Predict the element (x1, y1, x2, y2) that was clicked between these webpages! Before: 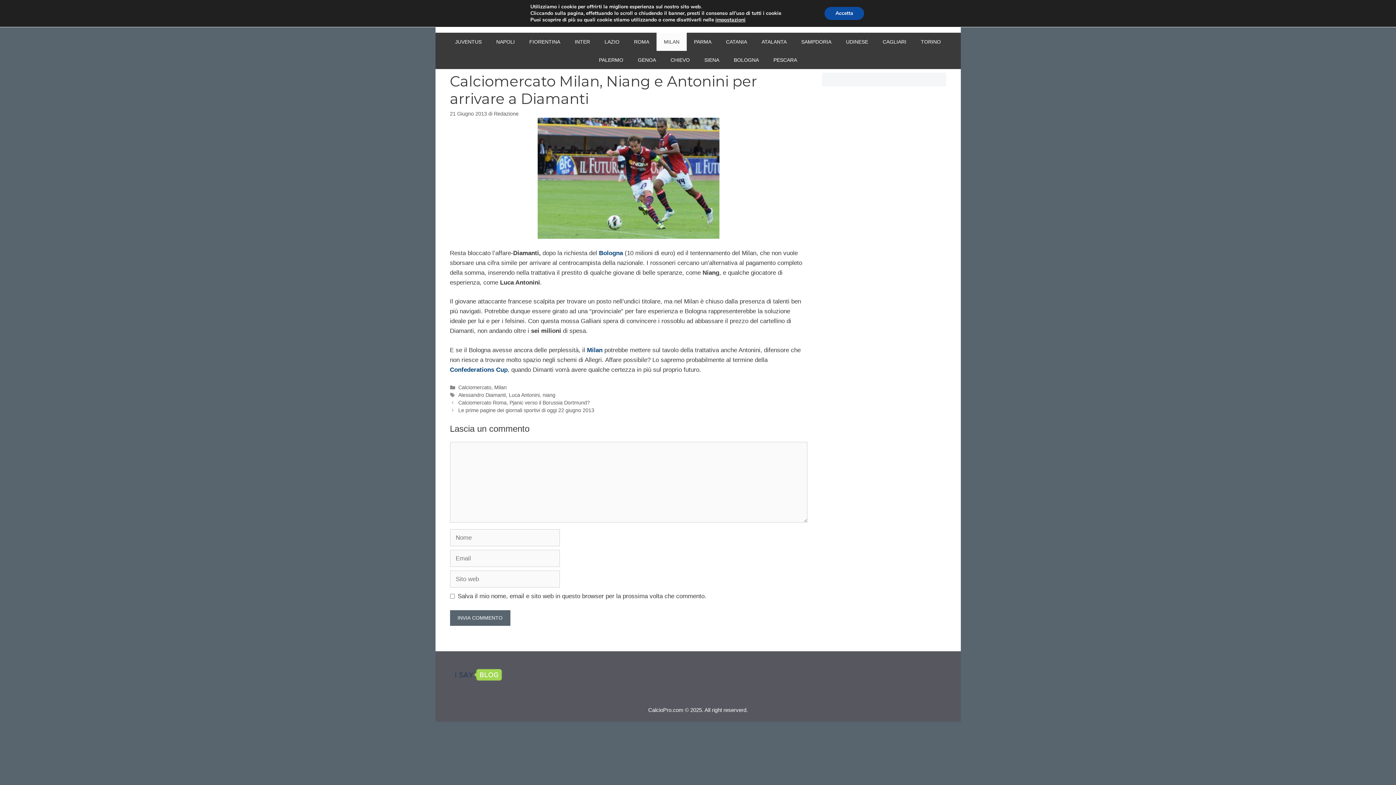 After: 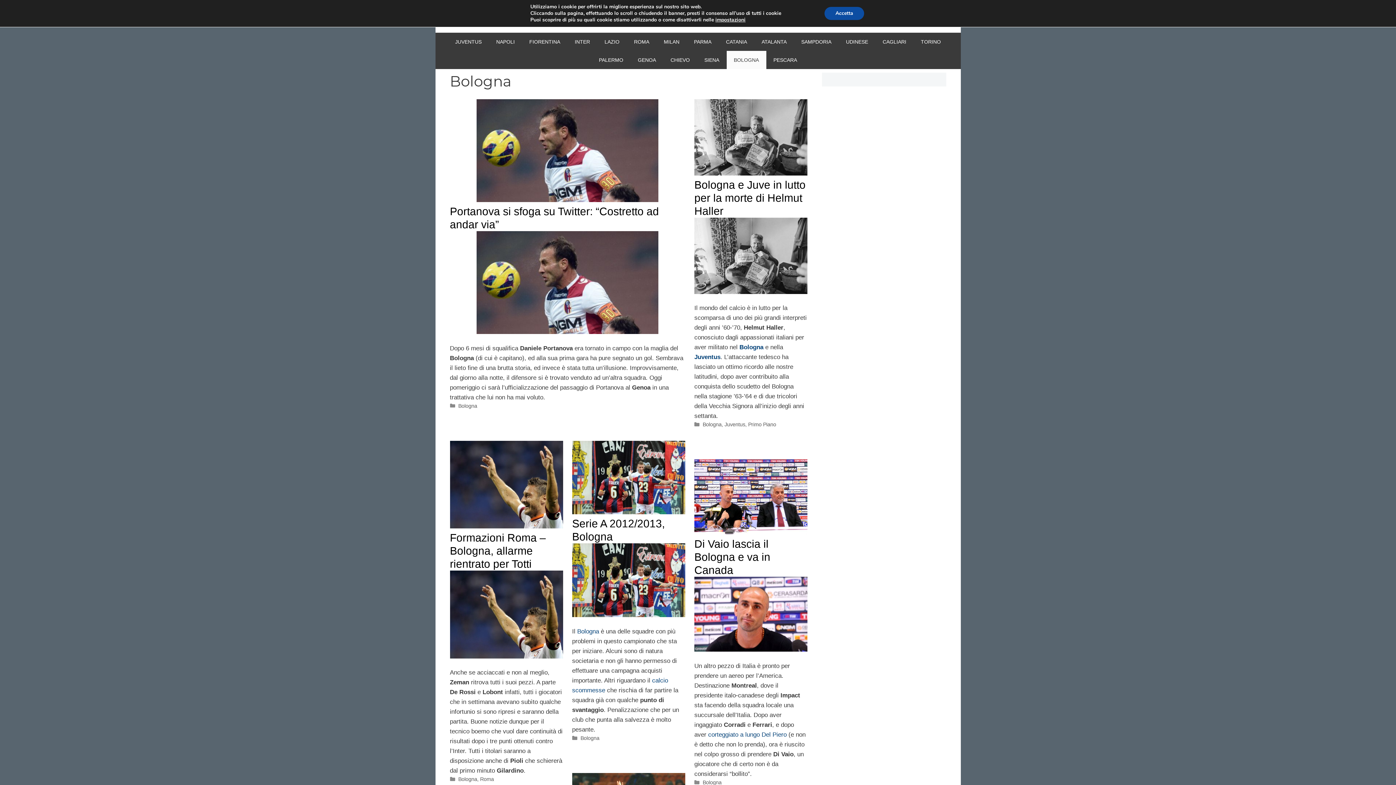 Action: bbox: (599, 249, 623, 256) label: Bologna